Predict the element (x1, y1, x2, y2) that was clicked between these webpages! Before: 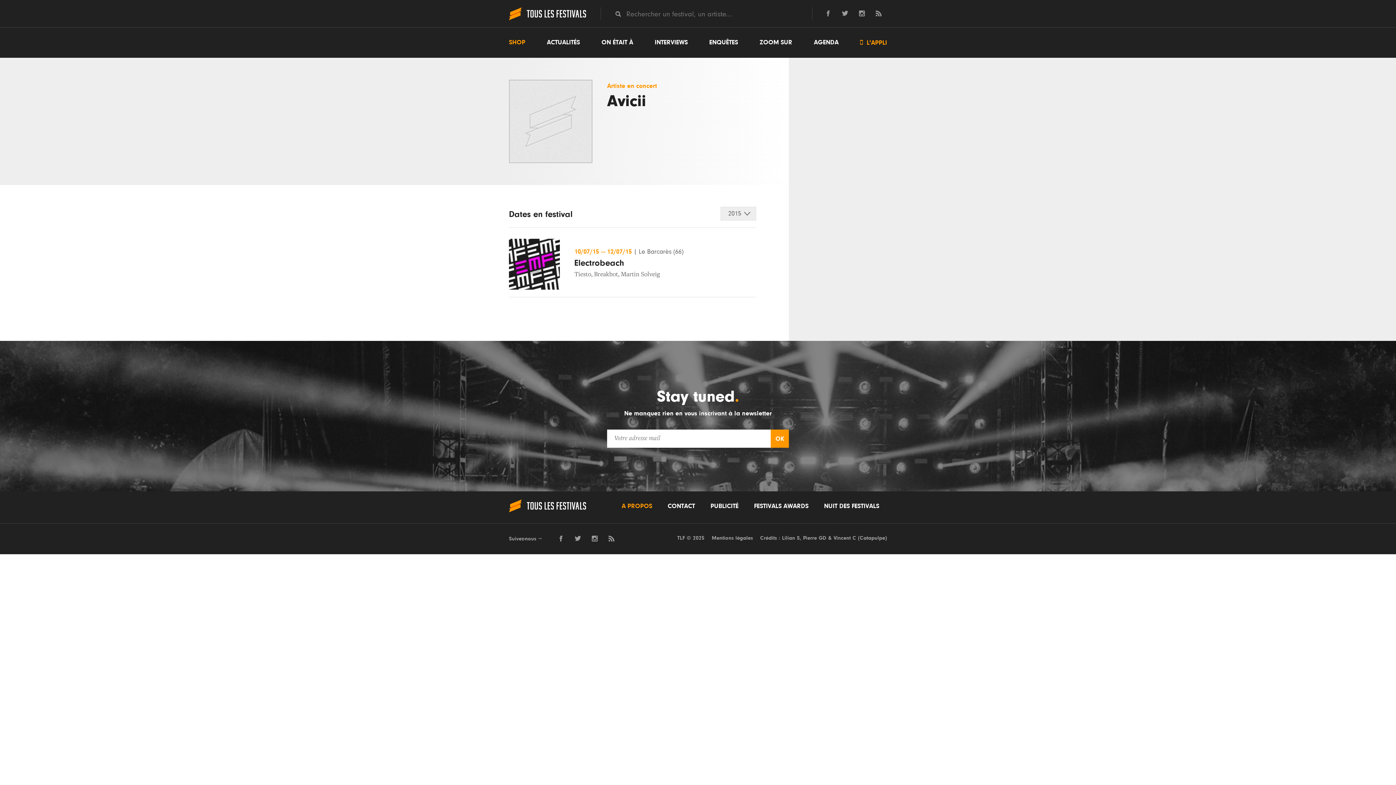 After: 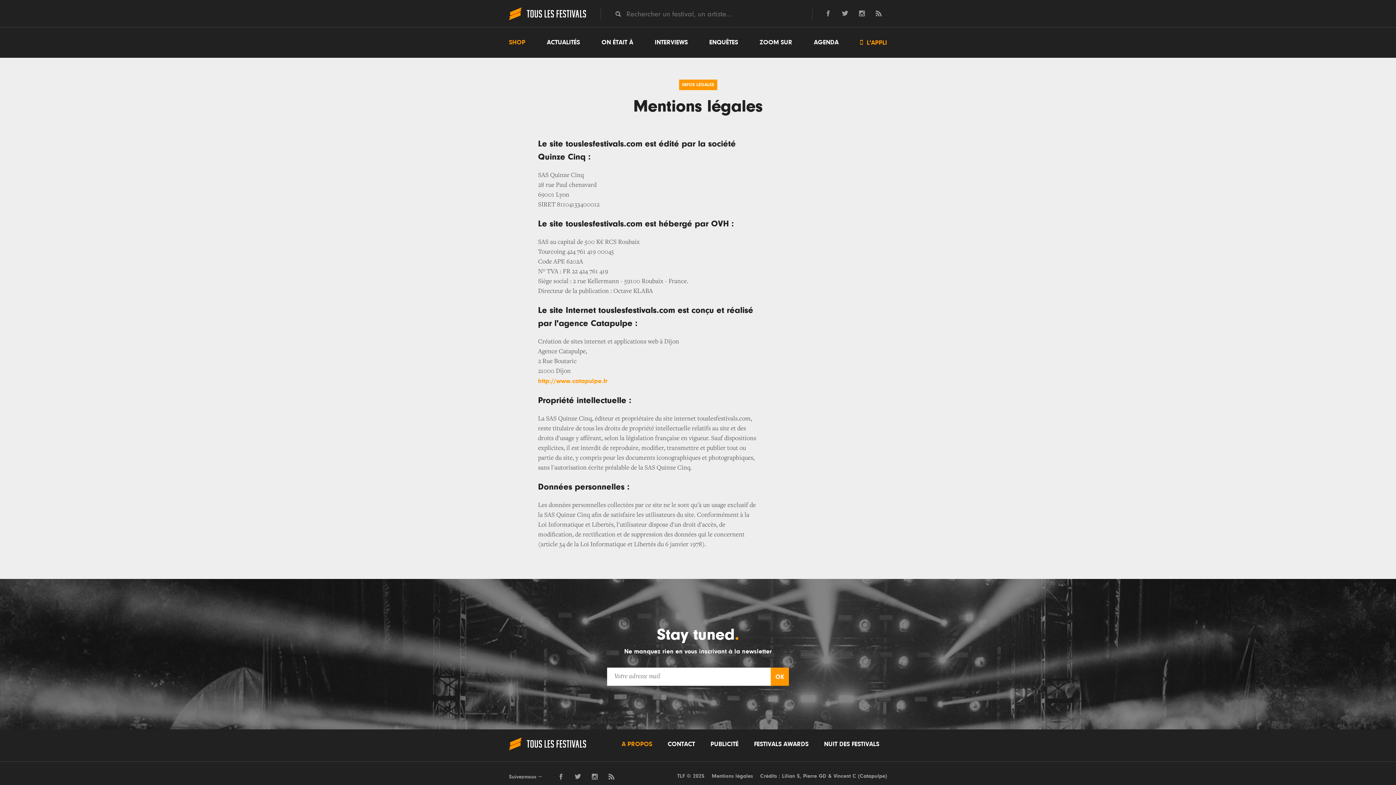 Action: bbox: (712, 535, 753, 541) label: Mentions légales